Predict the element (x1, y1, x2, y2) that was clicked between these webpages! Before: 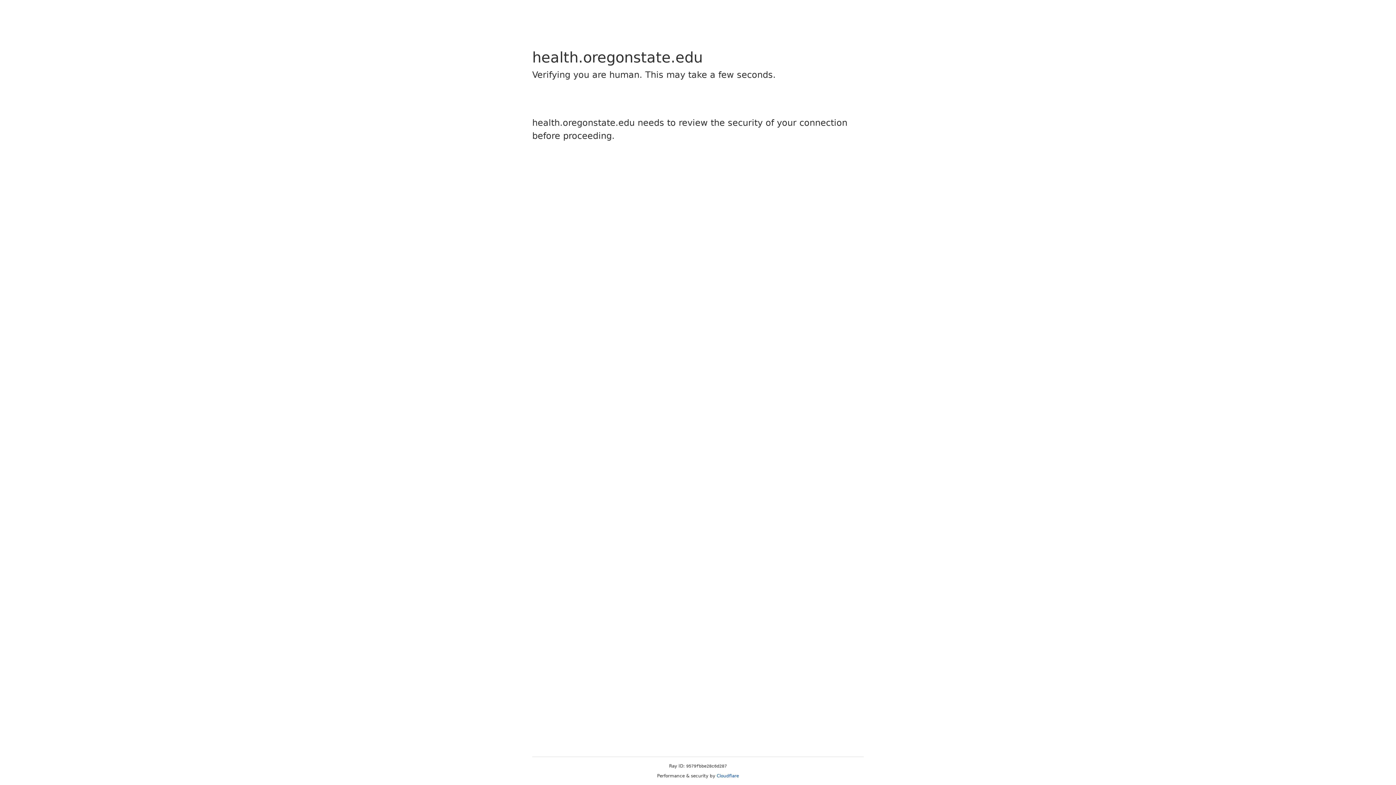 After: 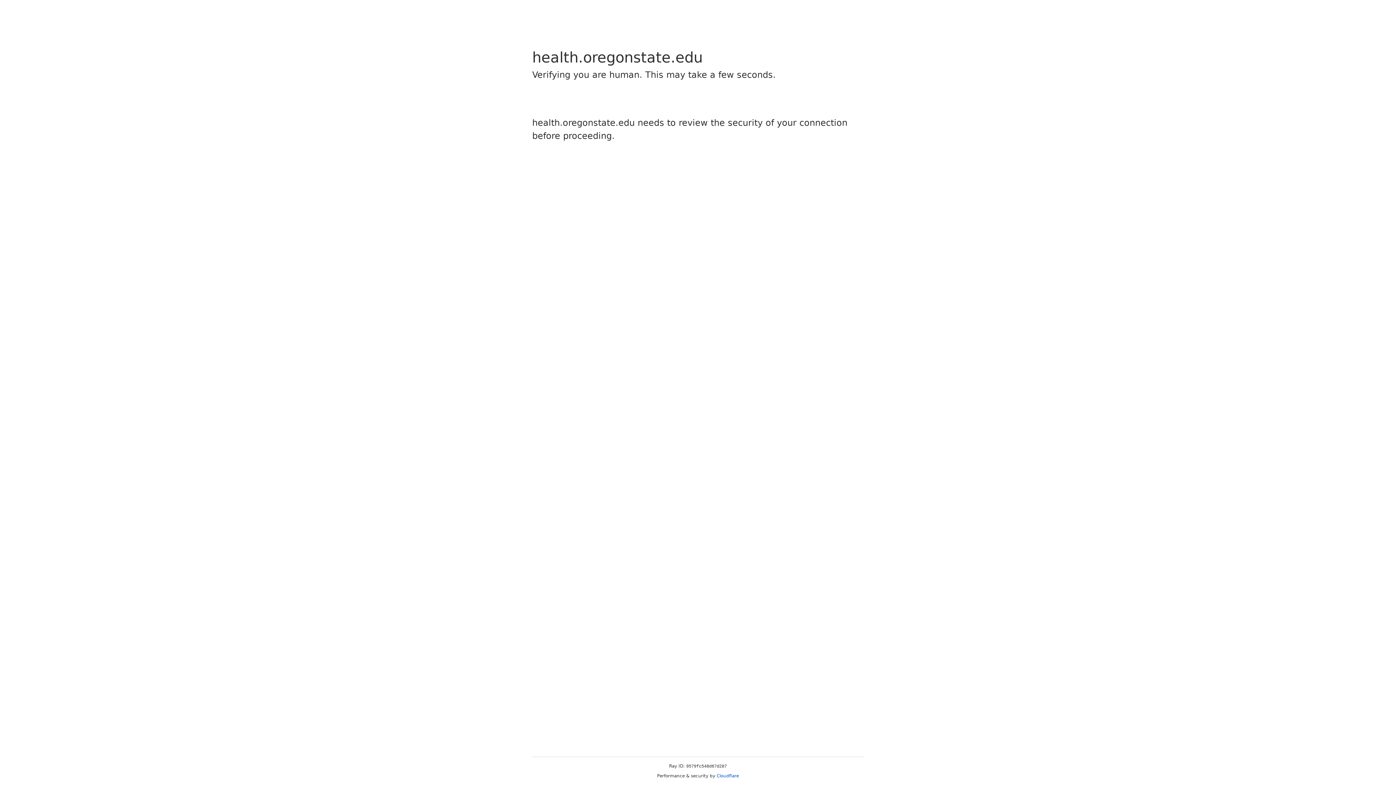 Action: label: Cloudflare bbox: (716, 773, 739, 778)